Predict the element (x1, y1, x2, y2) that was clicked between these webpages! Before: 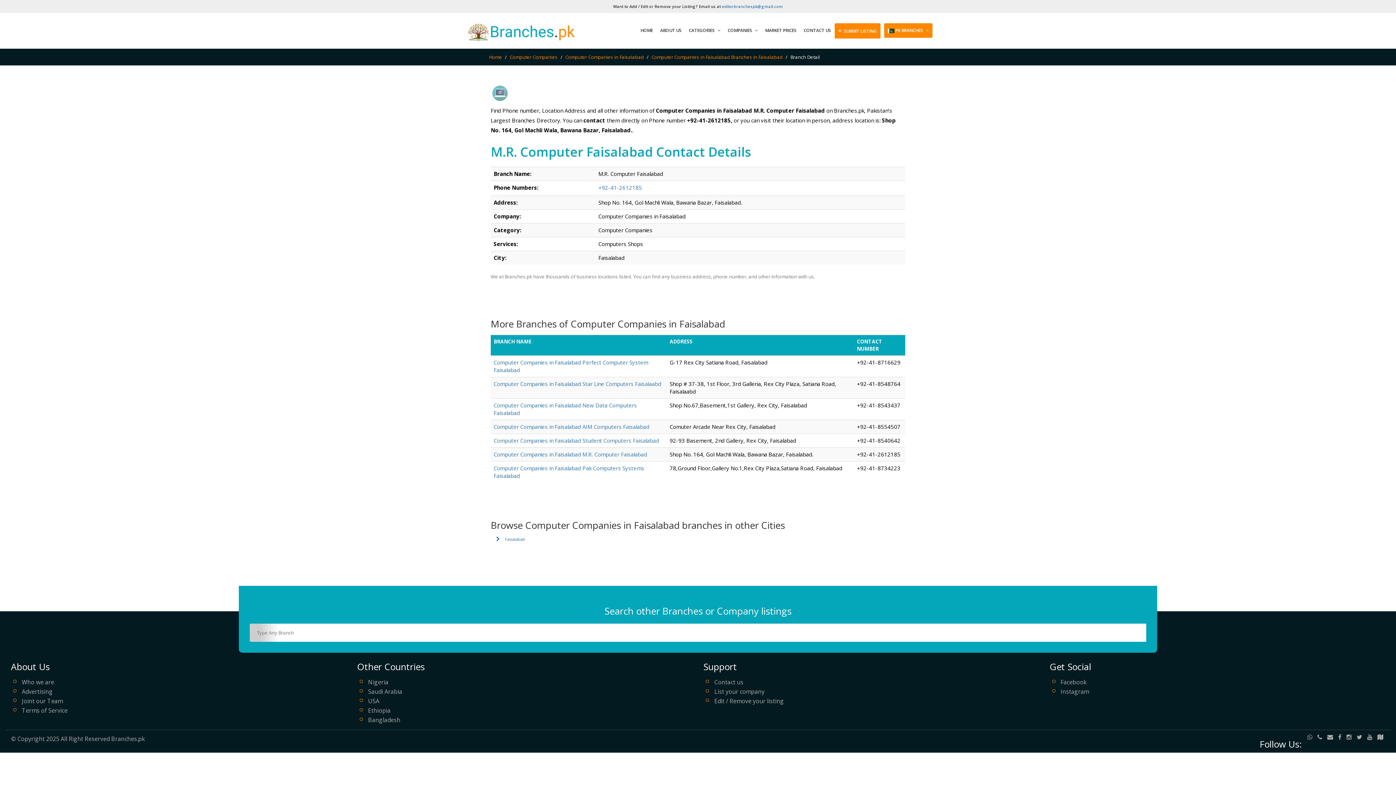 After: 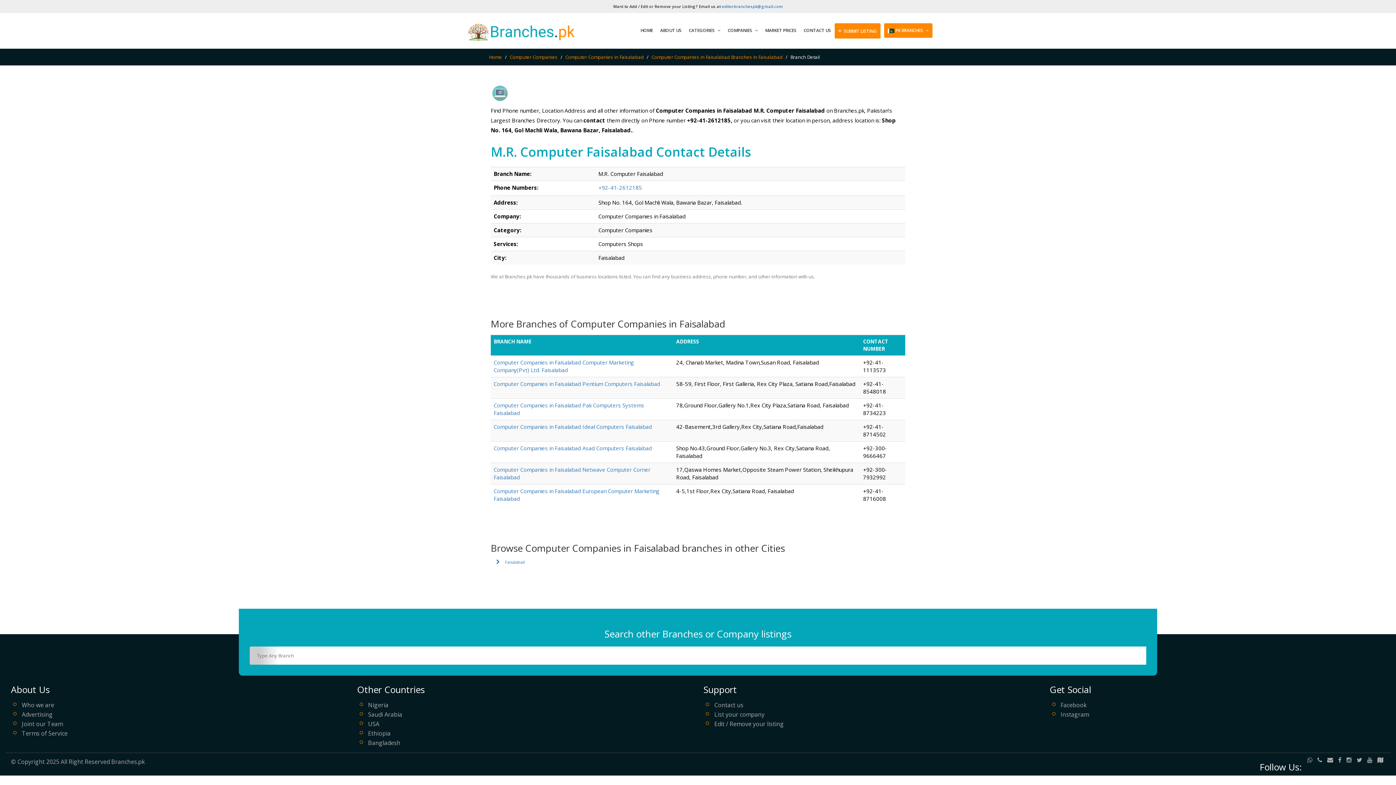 Action: label: Instagram bbox: (1060, 688, 1089, 696)